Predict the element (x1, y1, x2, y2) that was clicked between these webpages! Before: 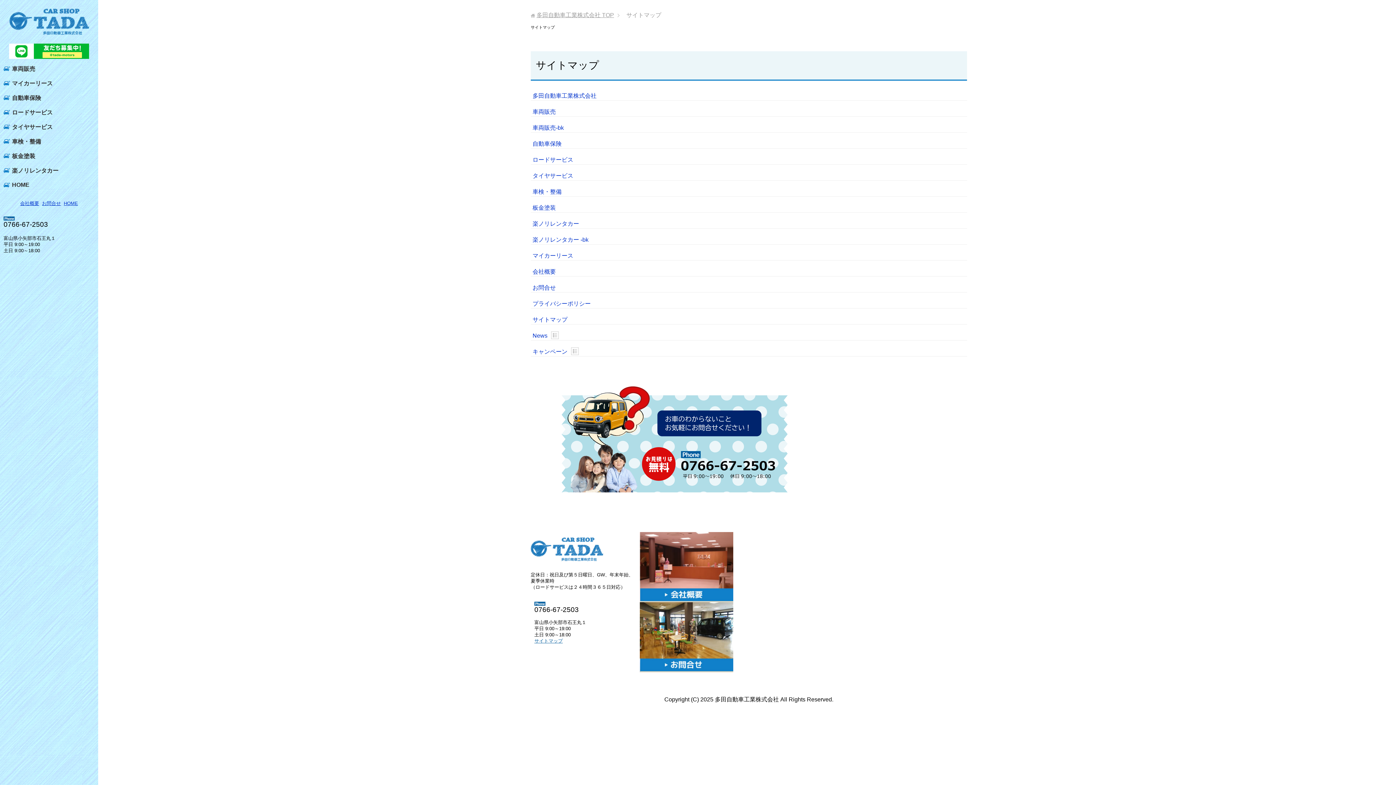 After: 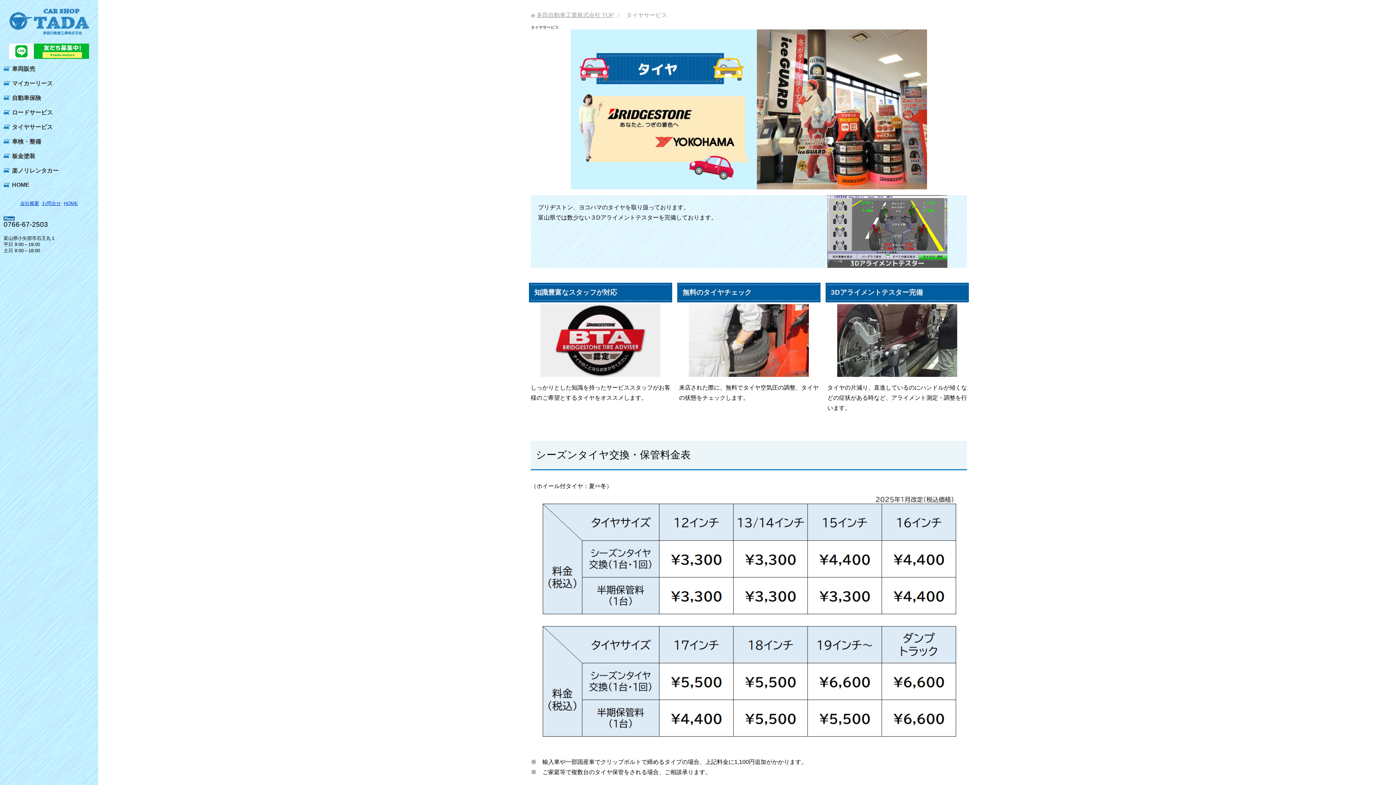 Action: bbox: (0, 120, 98, 135) label: タイヤサービス